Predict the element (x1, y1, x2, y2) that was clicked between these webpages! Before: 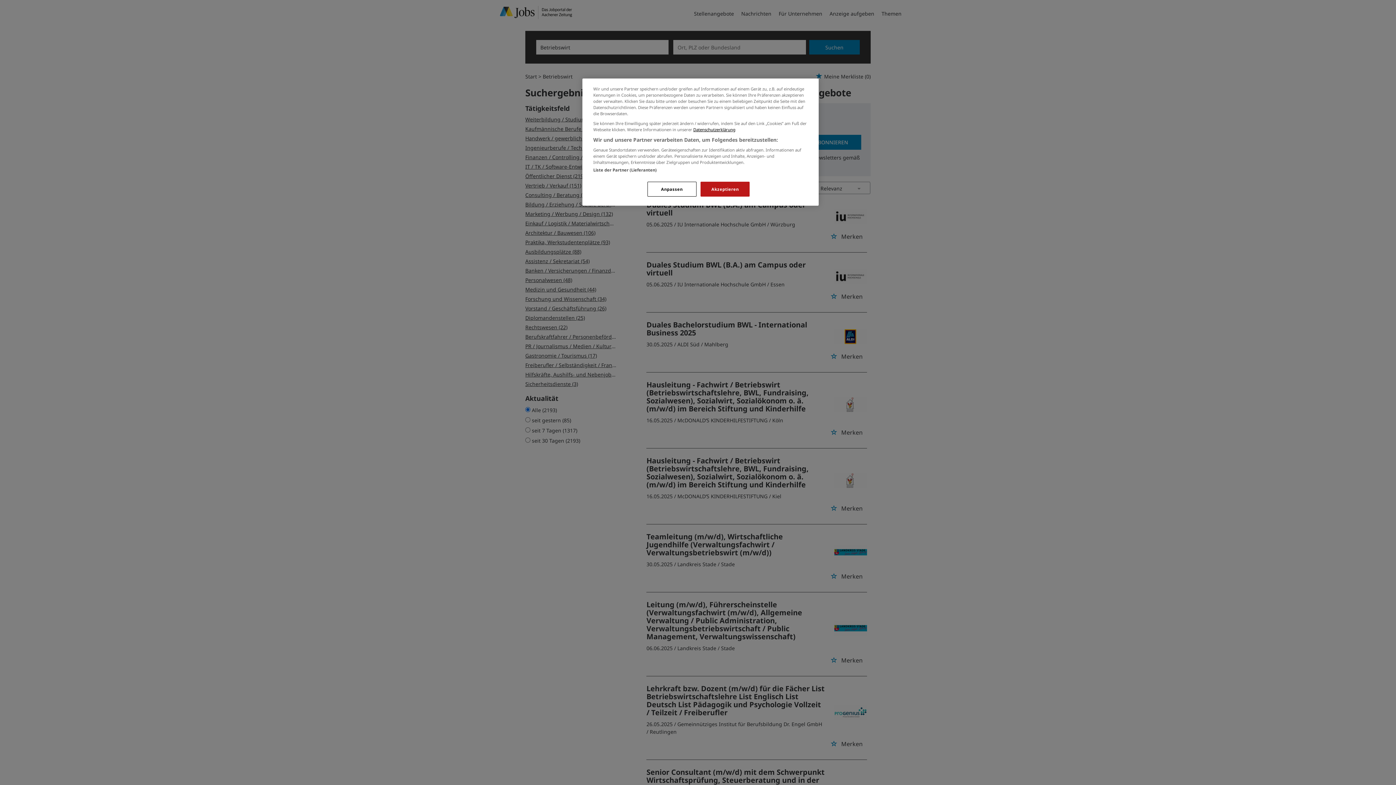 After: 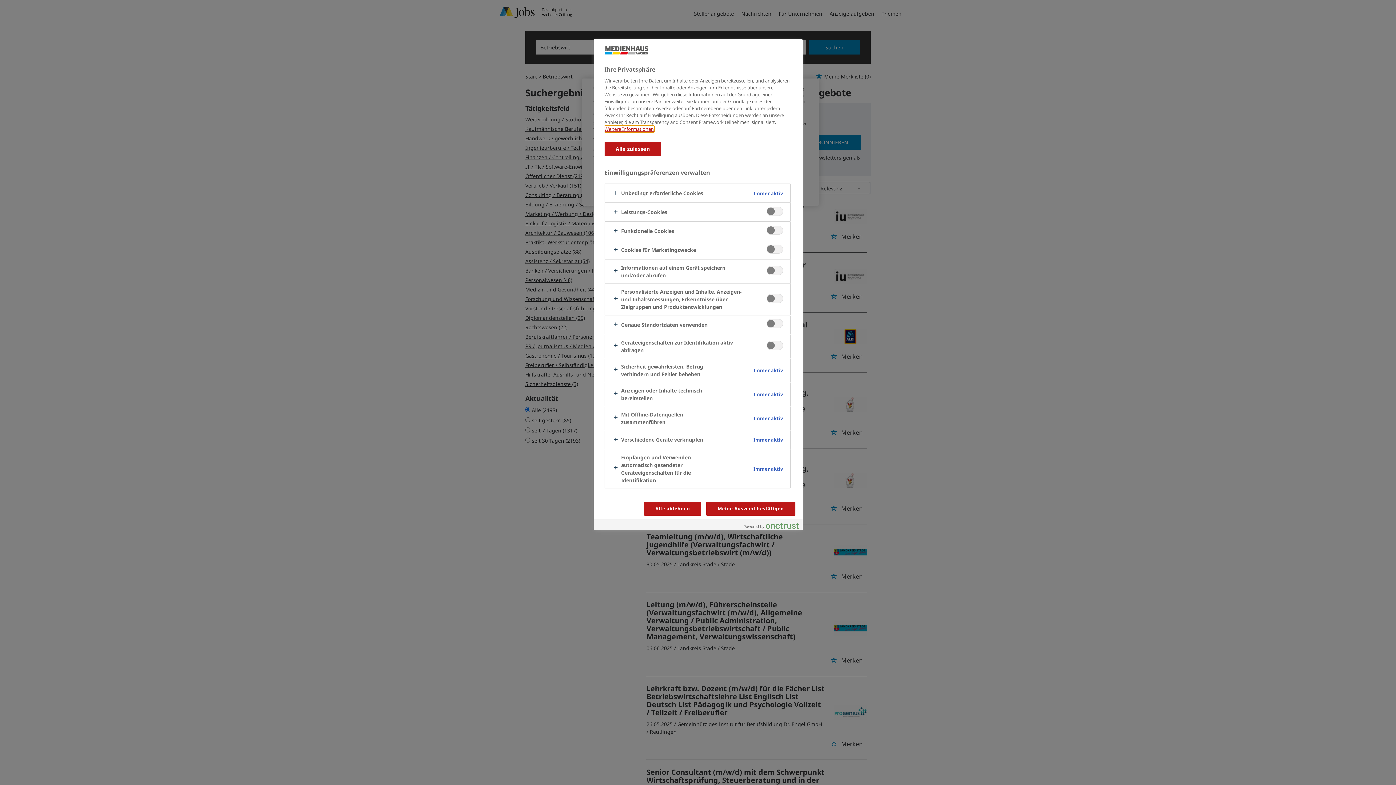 Action: bbox: (647, 181, 696, 196) label: Anpassen